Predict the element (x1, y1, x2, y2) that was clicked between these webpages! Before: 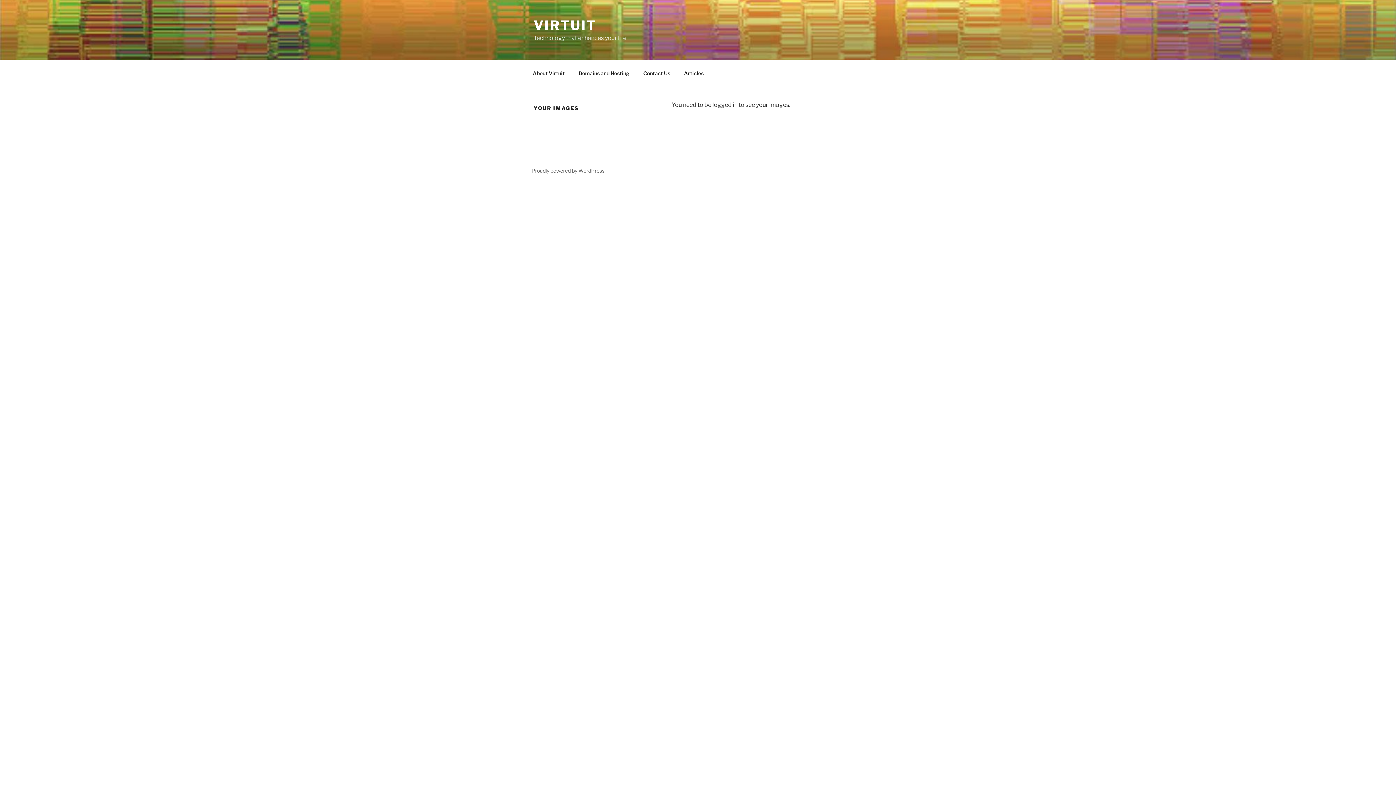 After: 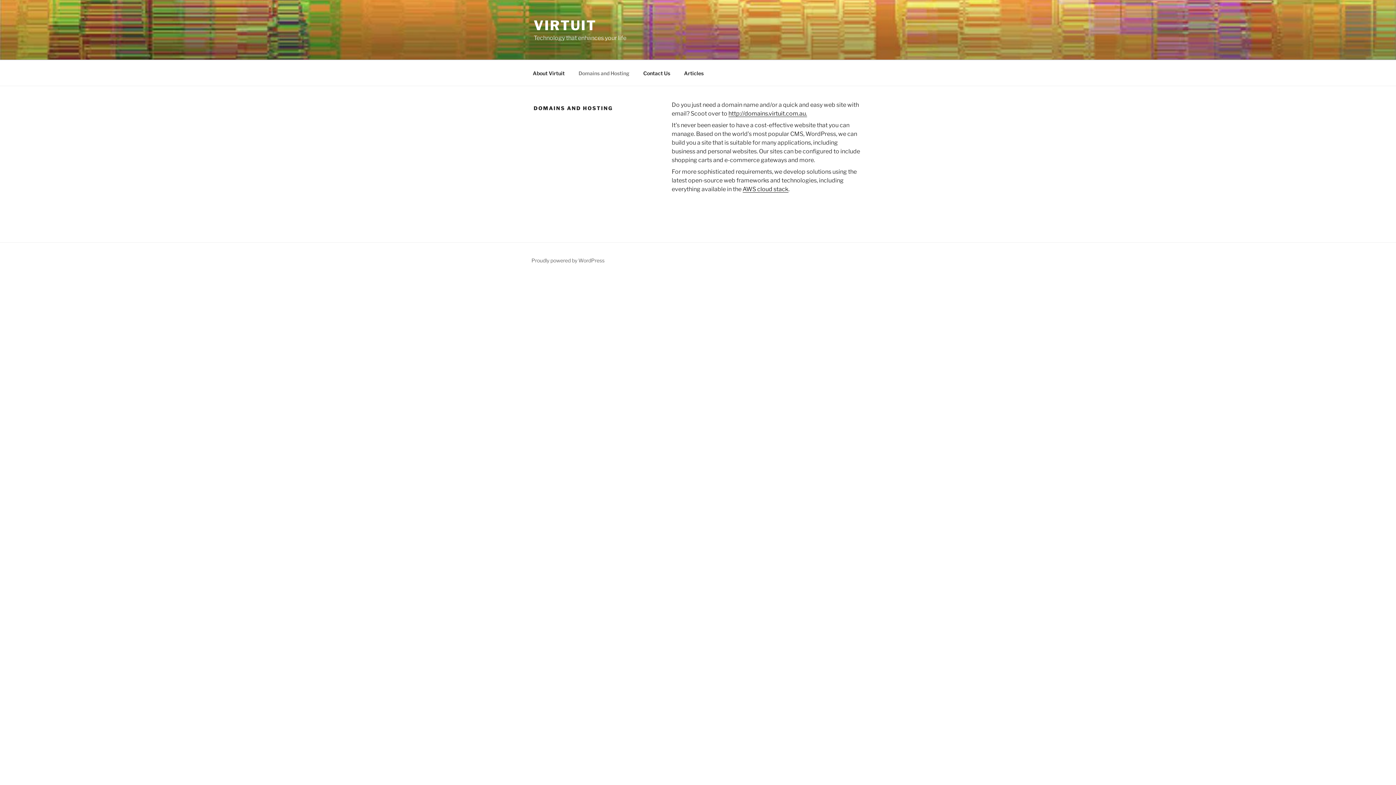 Action: bbox: (572, 64, 636, 82) label: Domains and Hosting